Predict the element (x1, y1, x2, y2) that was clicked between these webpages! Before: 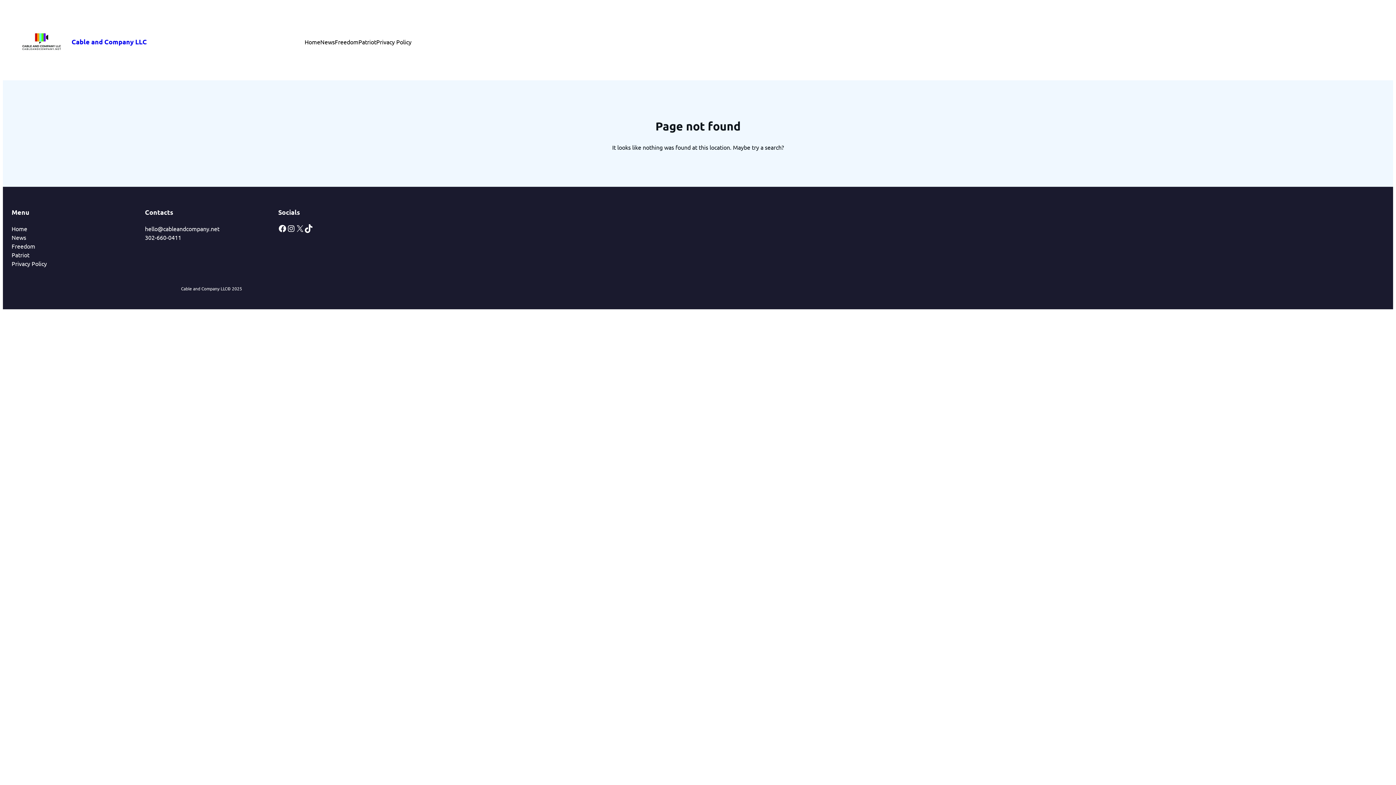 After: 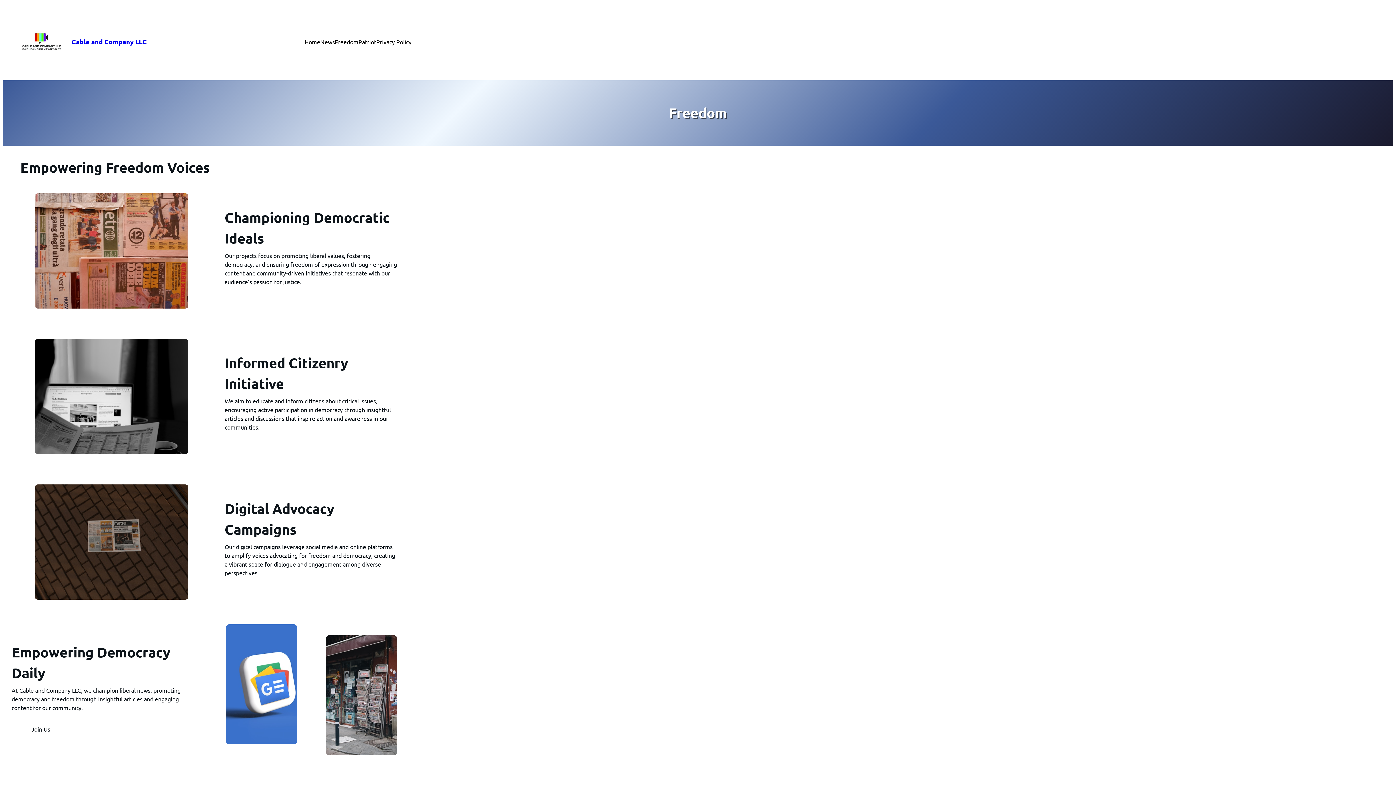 Action: bbox: (11, 241, 35, 250) label: Freedom